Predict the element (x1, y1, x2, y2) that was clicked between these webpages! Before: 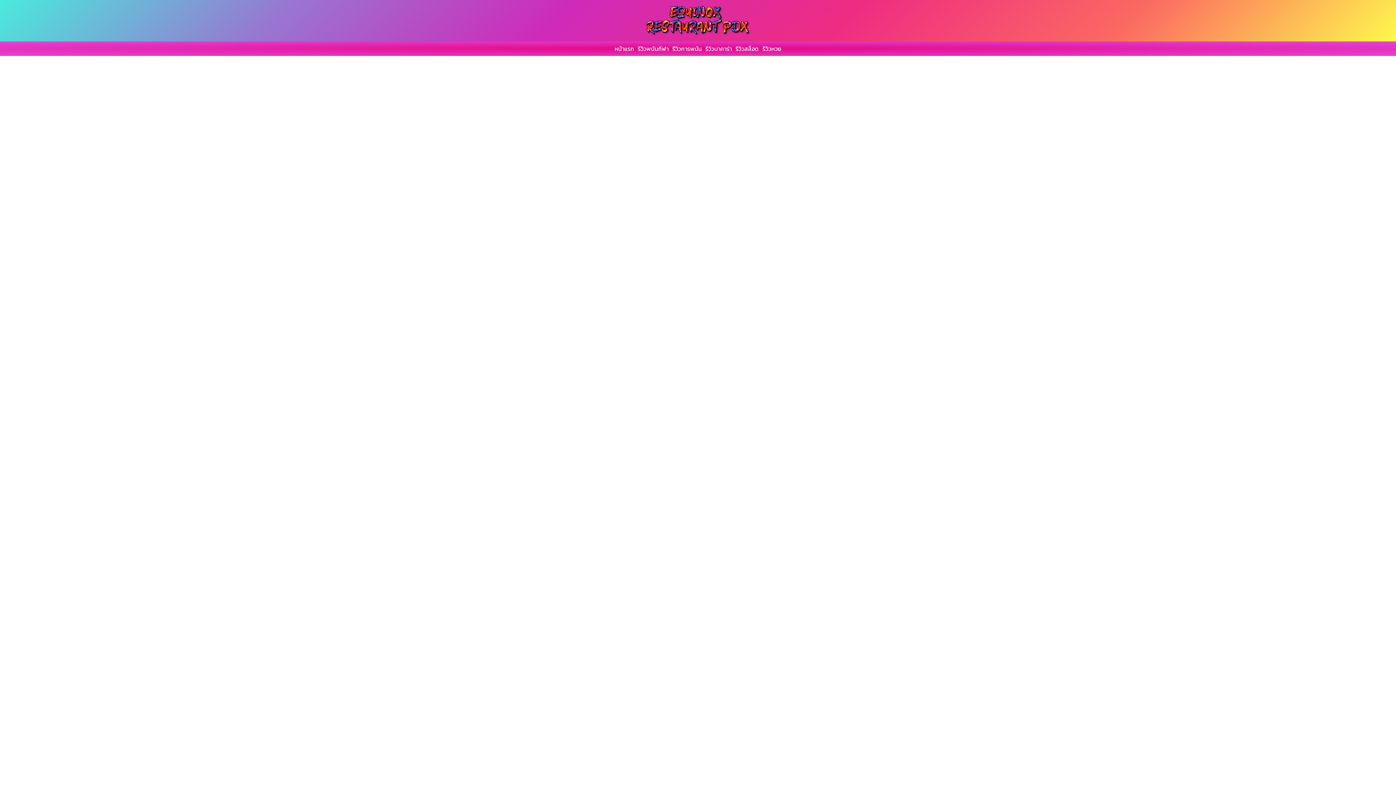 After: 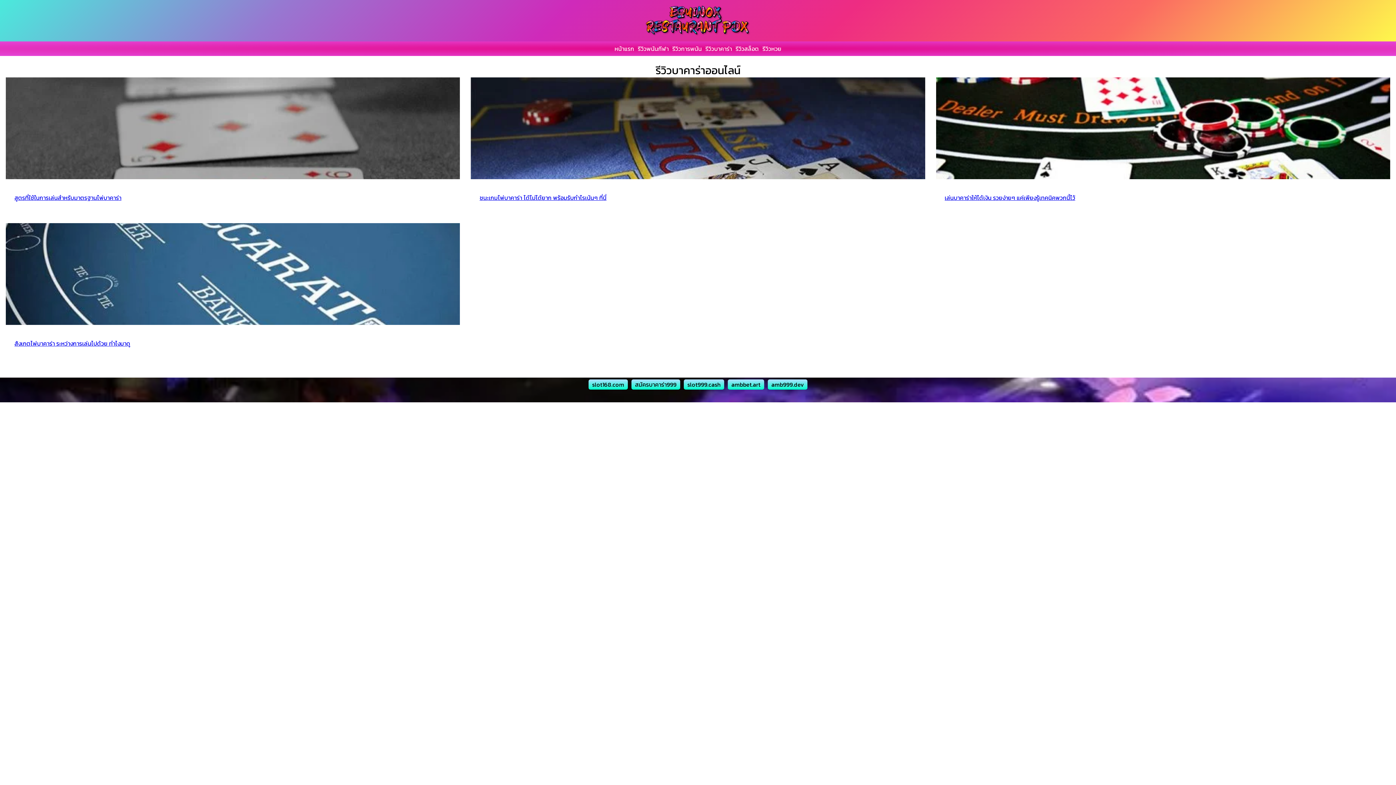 Action: label: รีวิวบาคาร่า bbox: (703, 41, 734, 56)